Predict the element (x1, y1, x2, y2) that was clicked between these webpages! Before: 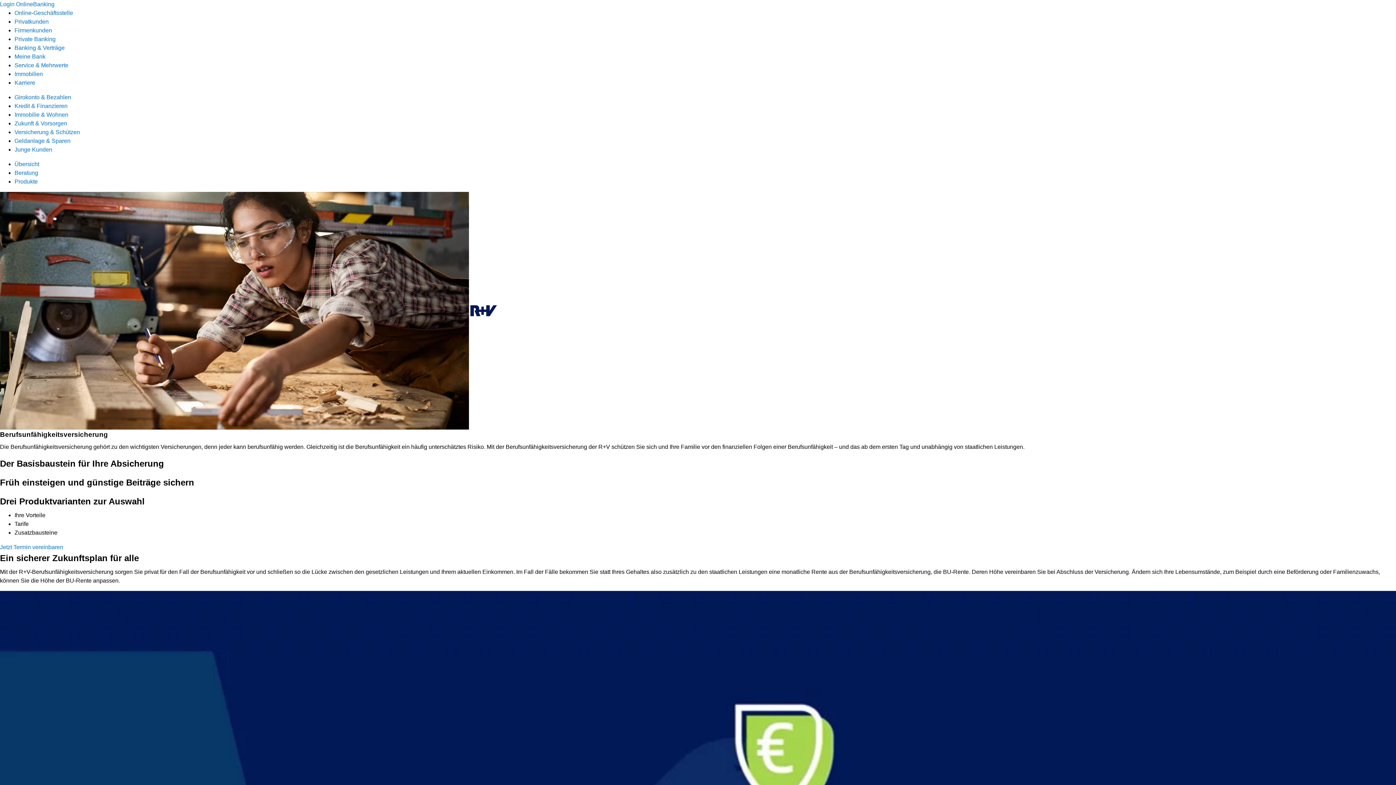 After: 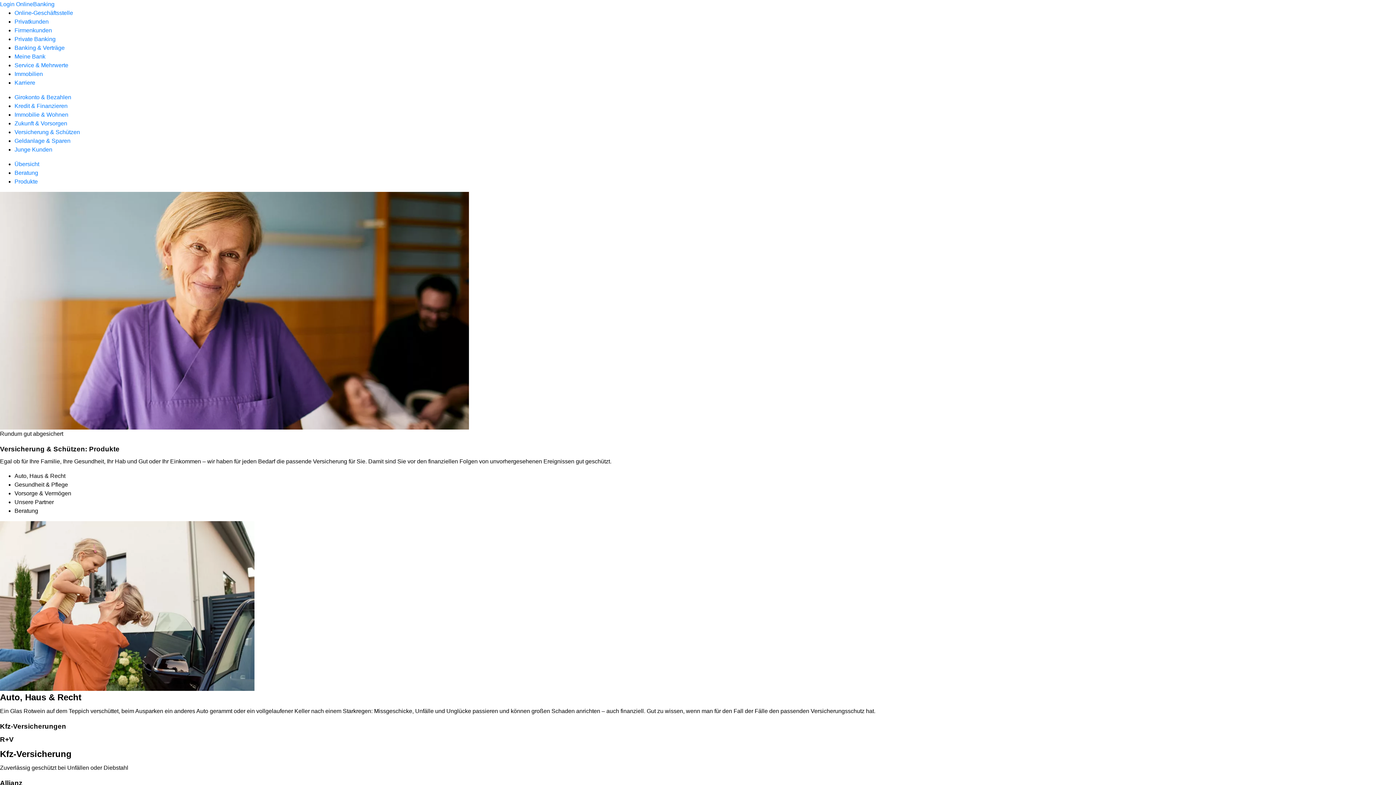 Action: bbox: (14, 178, 37, 184) label: Produkte